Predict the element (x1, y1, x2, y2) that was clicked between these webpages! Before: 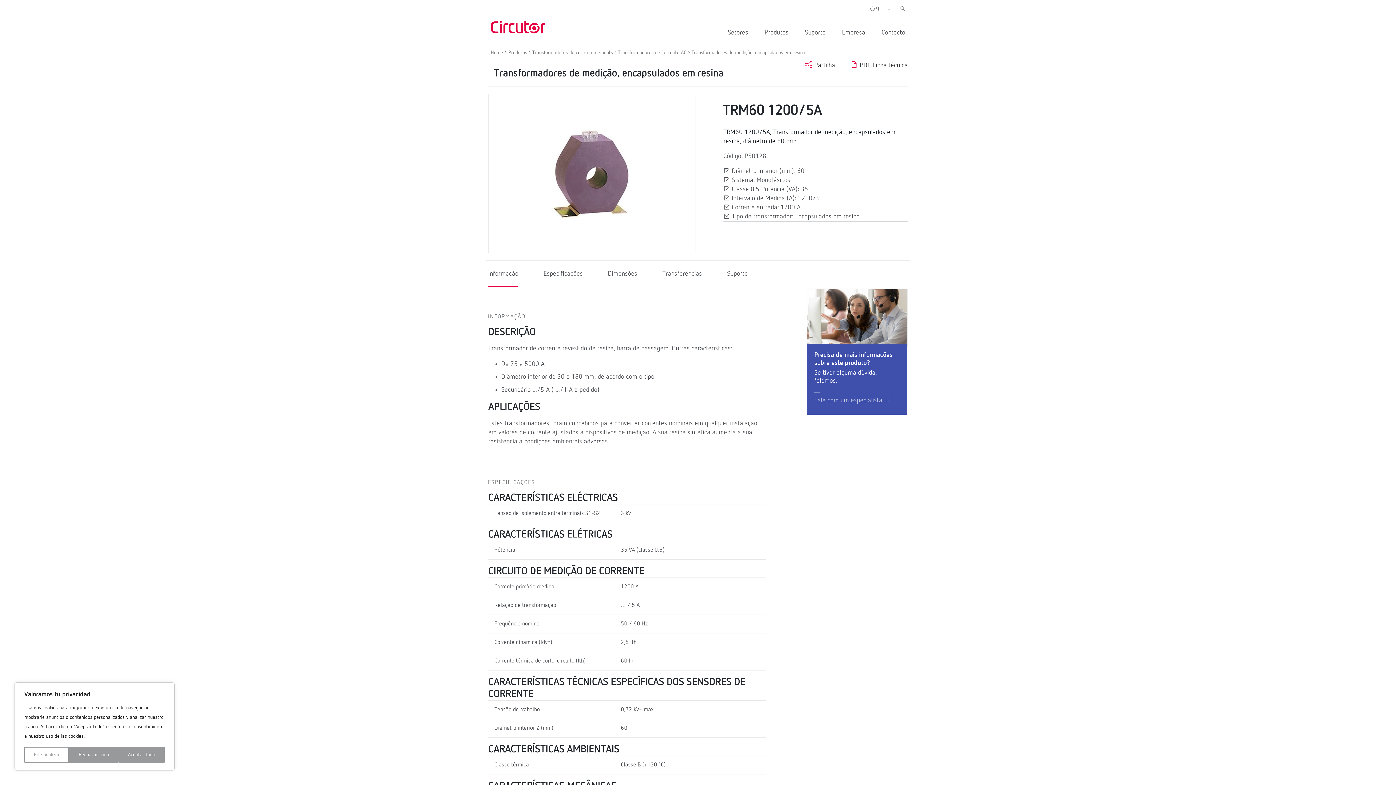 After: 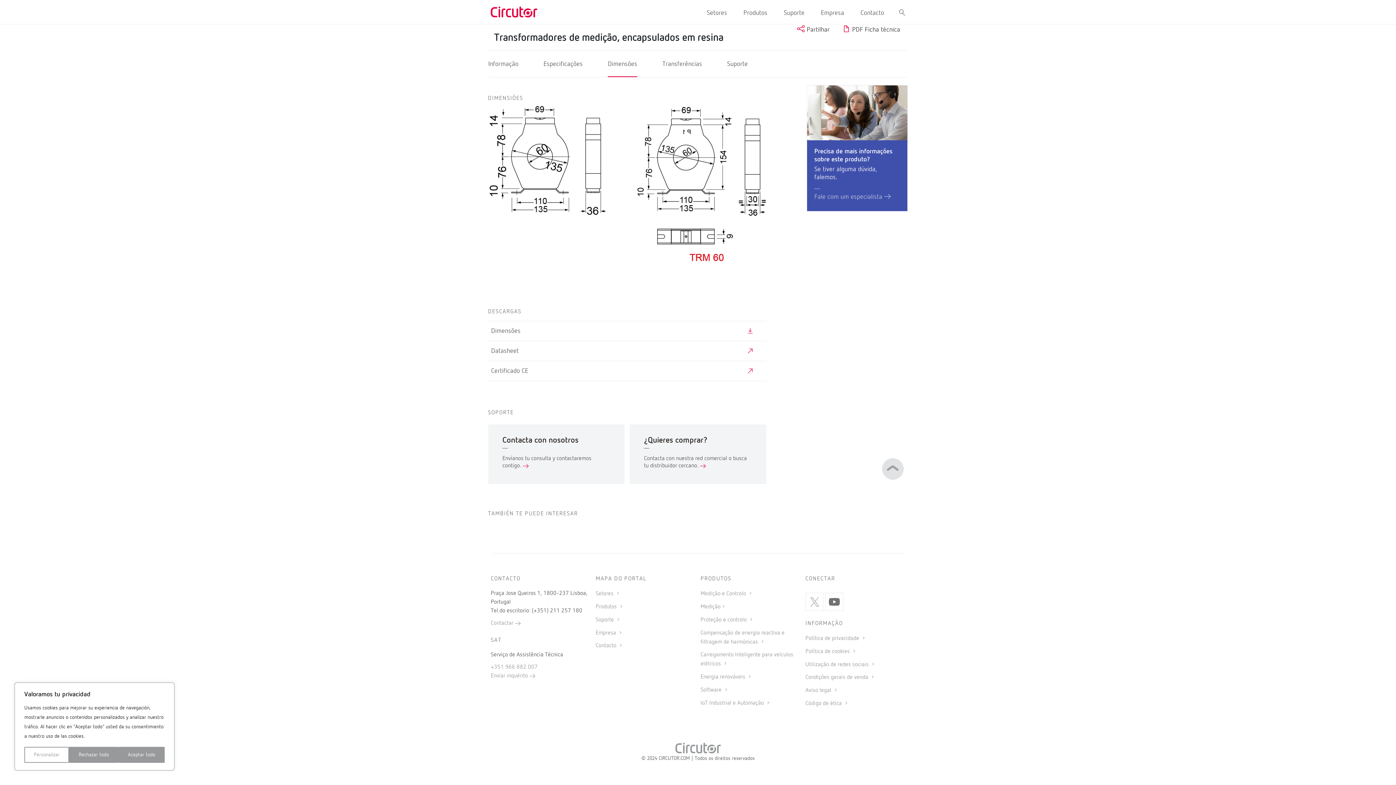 Action: label: Suporte bbox: (727, 270, 748, 277)